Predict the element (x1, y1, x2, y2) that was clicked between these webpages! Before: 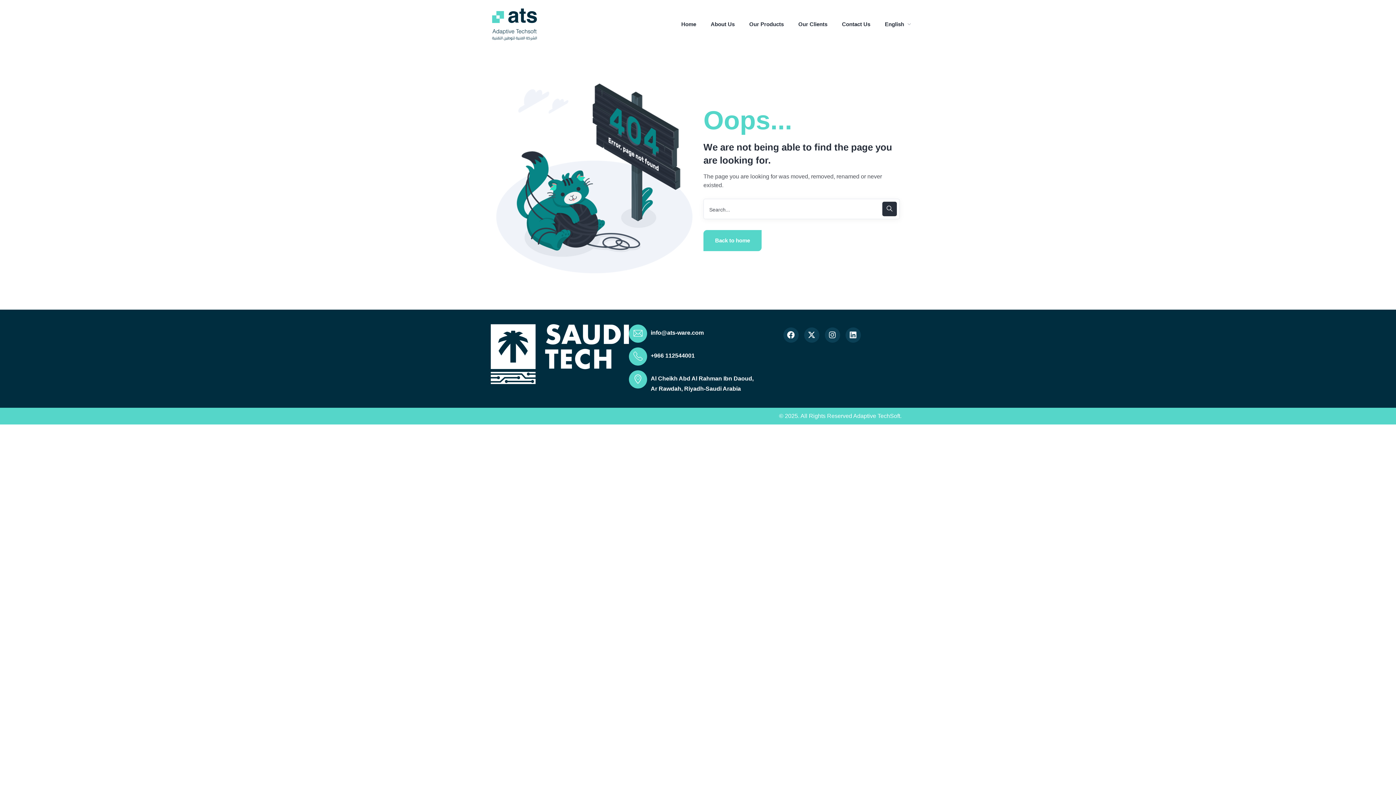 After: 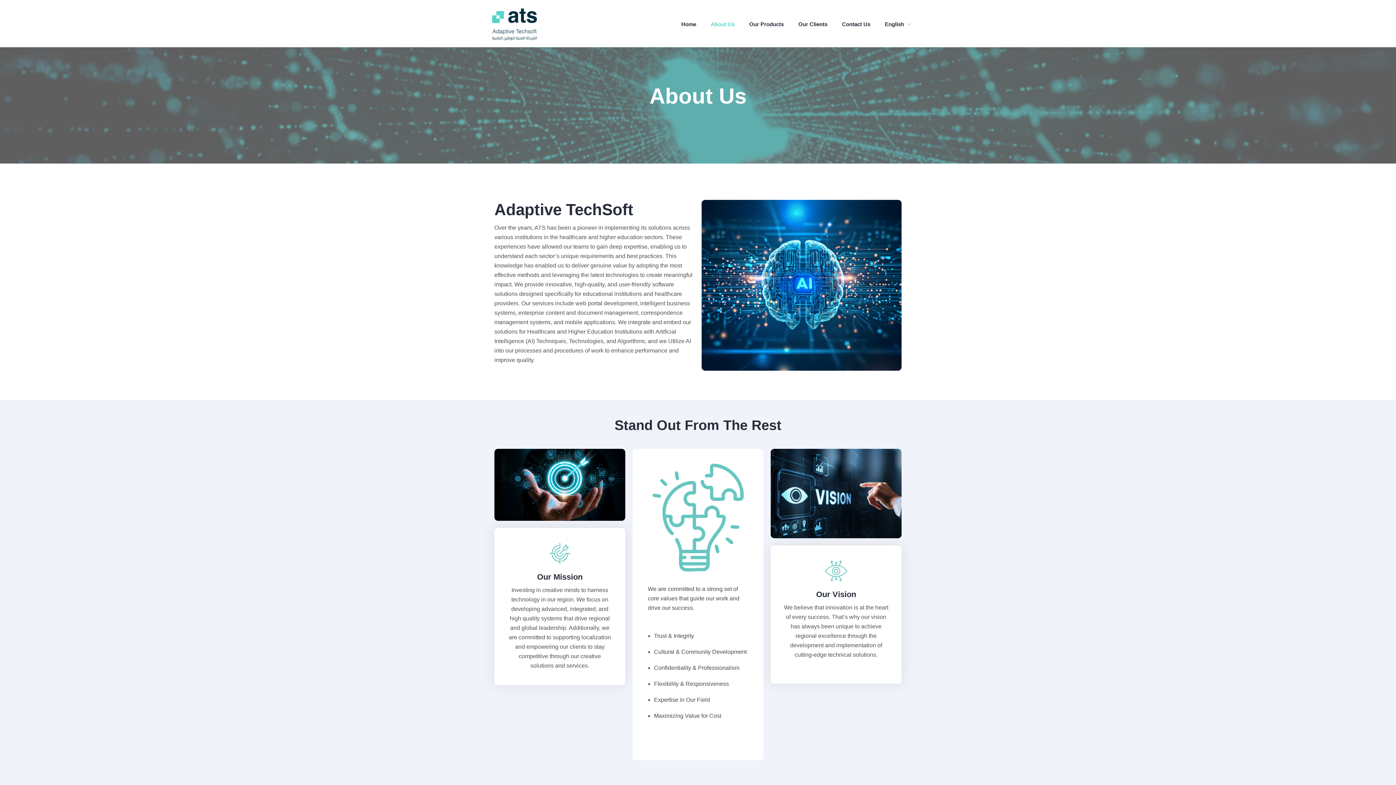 Action: label: About Us bbox: (709, 18, 736, 30)